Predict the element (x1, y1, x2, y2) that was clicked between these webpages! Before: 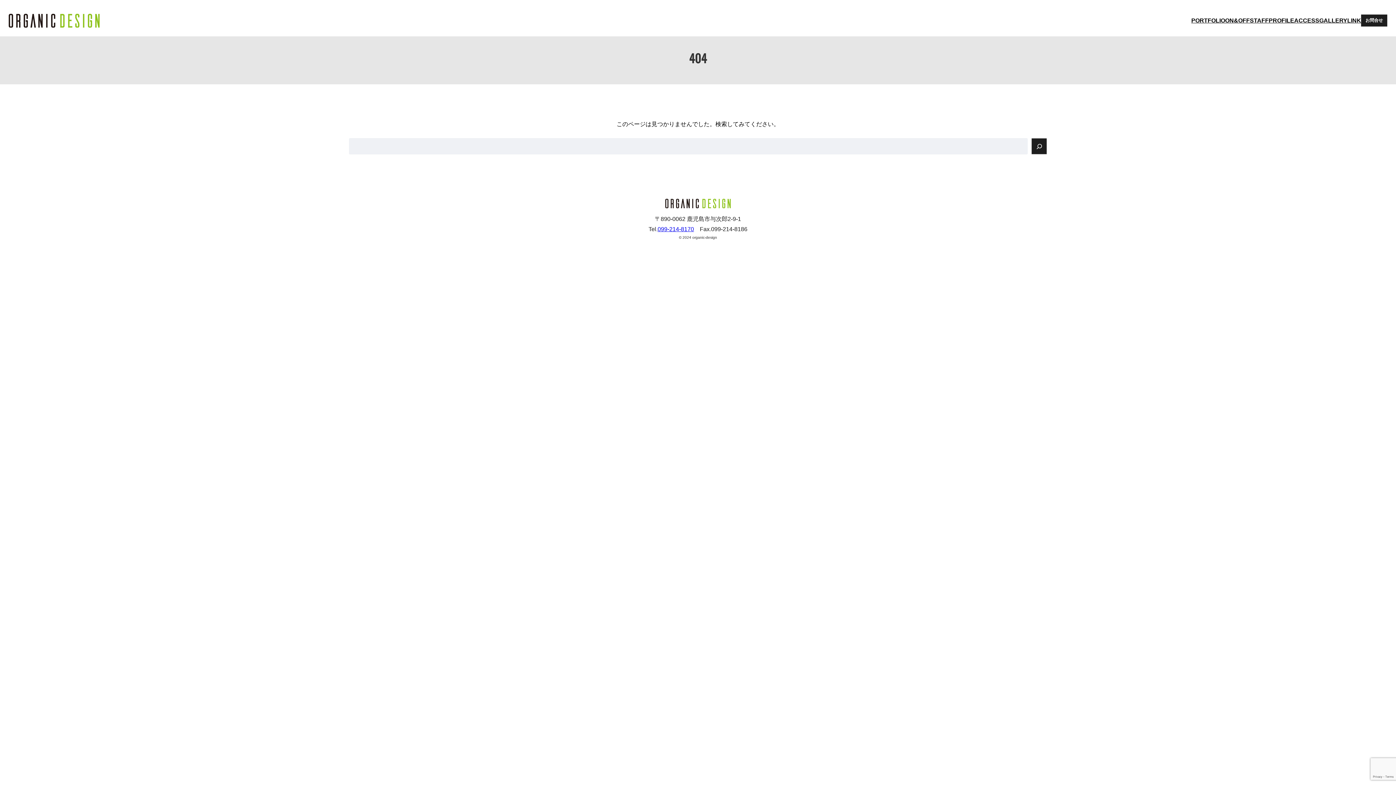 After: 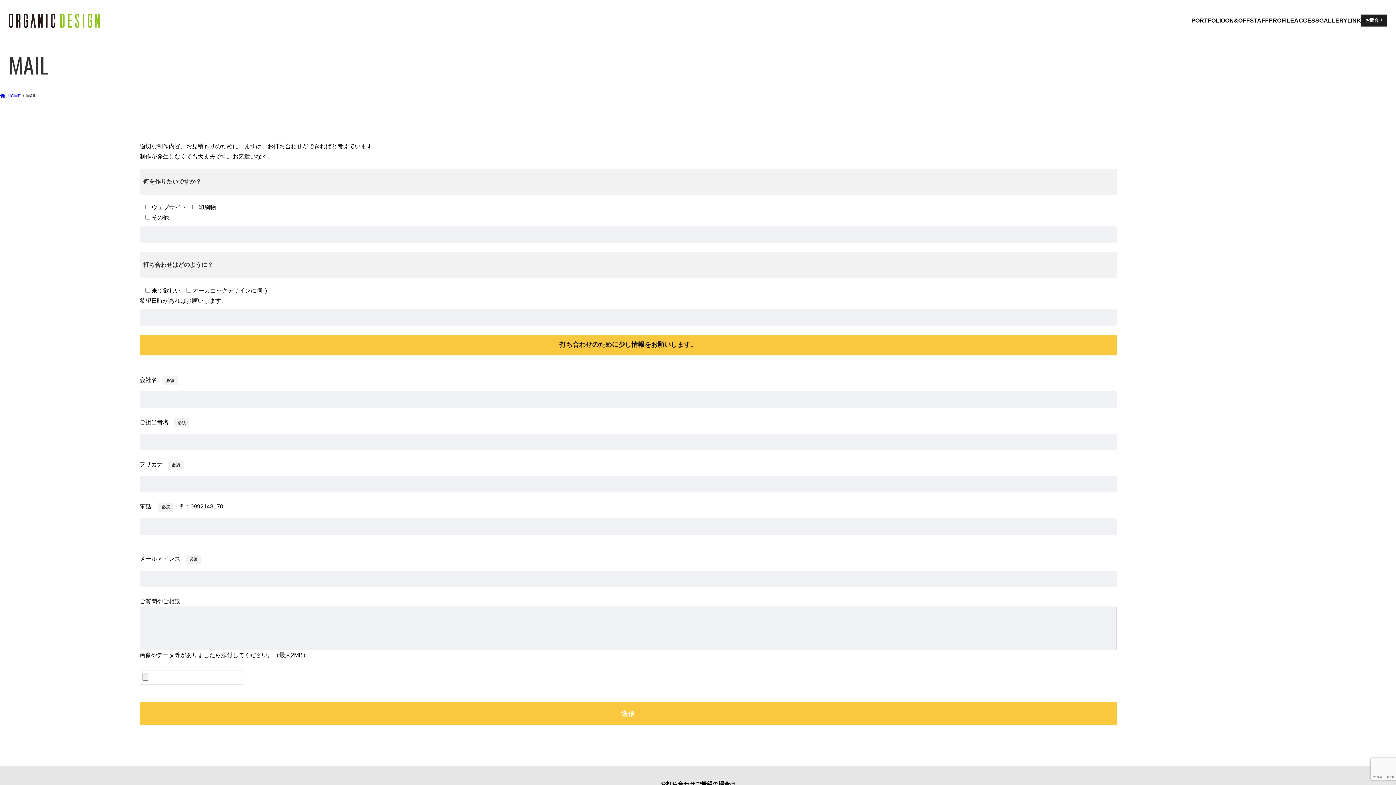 Action: label: お問合せ bbox: (1361, 14, 1387, 26)